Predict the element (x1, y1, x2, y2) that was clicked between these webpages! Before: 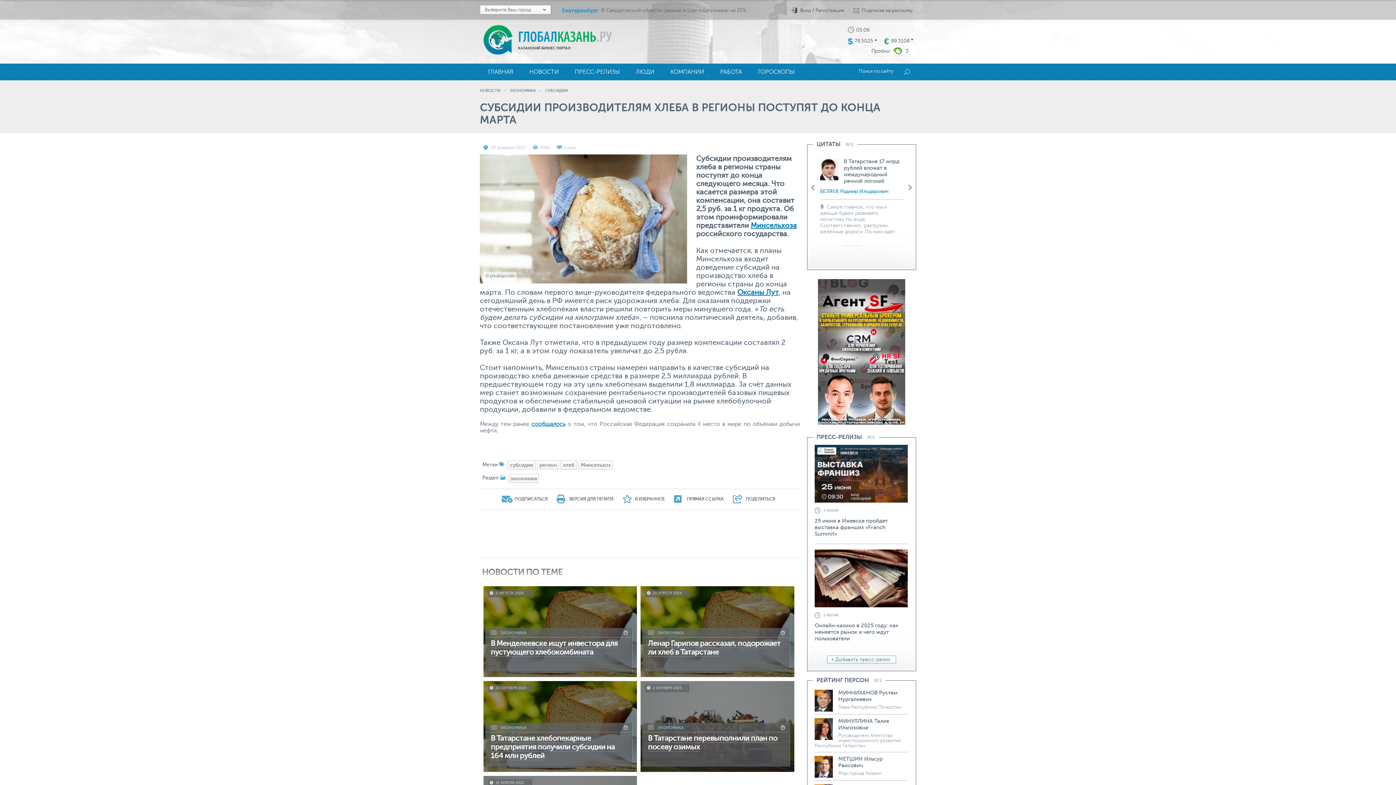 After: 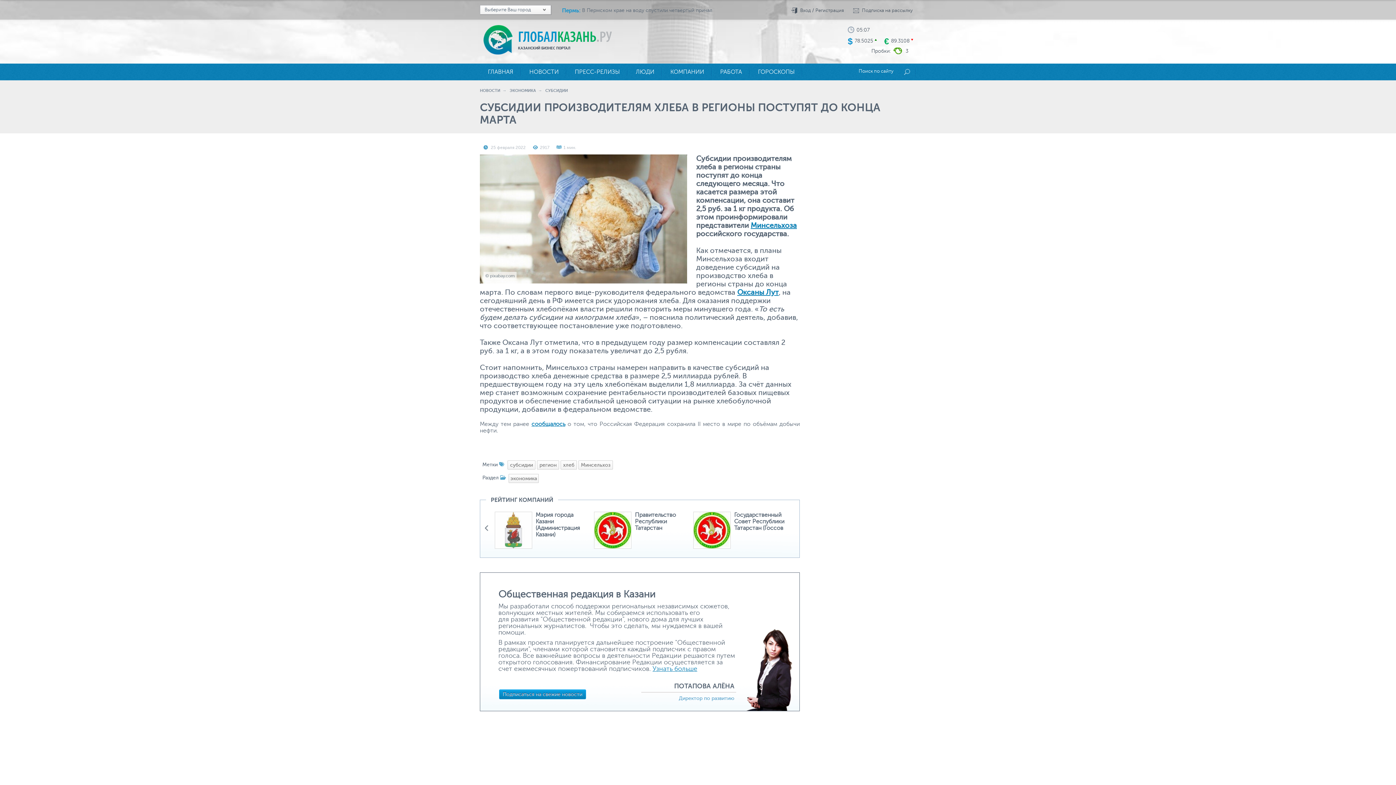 Action: label: ВЕРСИЯ ДЛЯ ПЕЧАТИ bbox: (556, 499, 613, 504)